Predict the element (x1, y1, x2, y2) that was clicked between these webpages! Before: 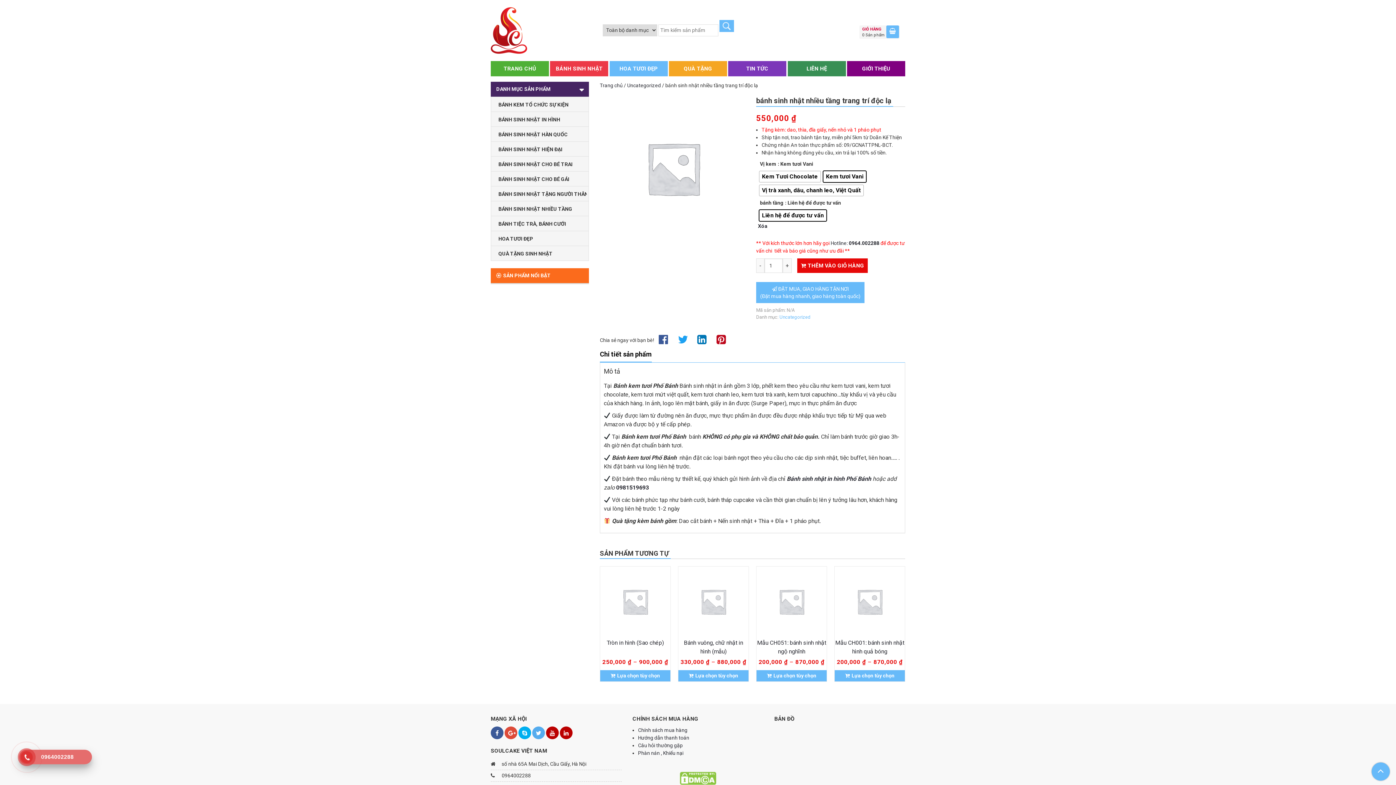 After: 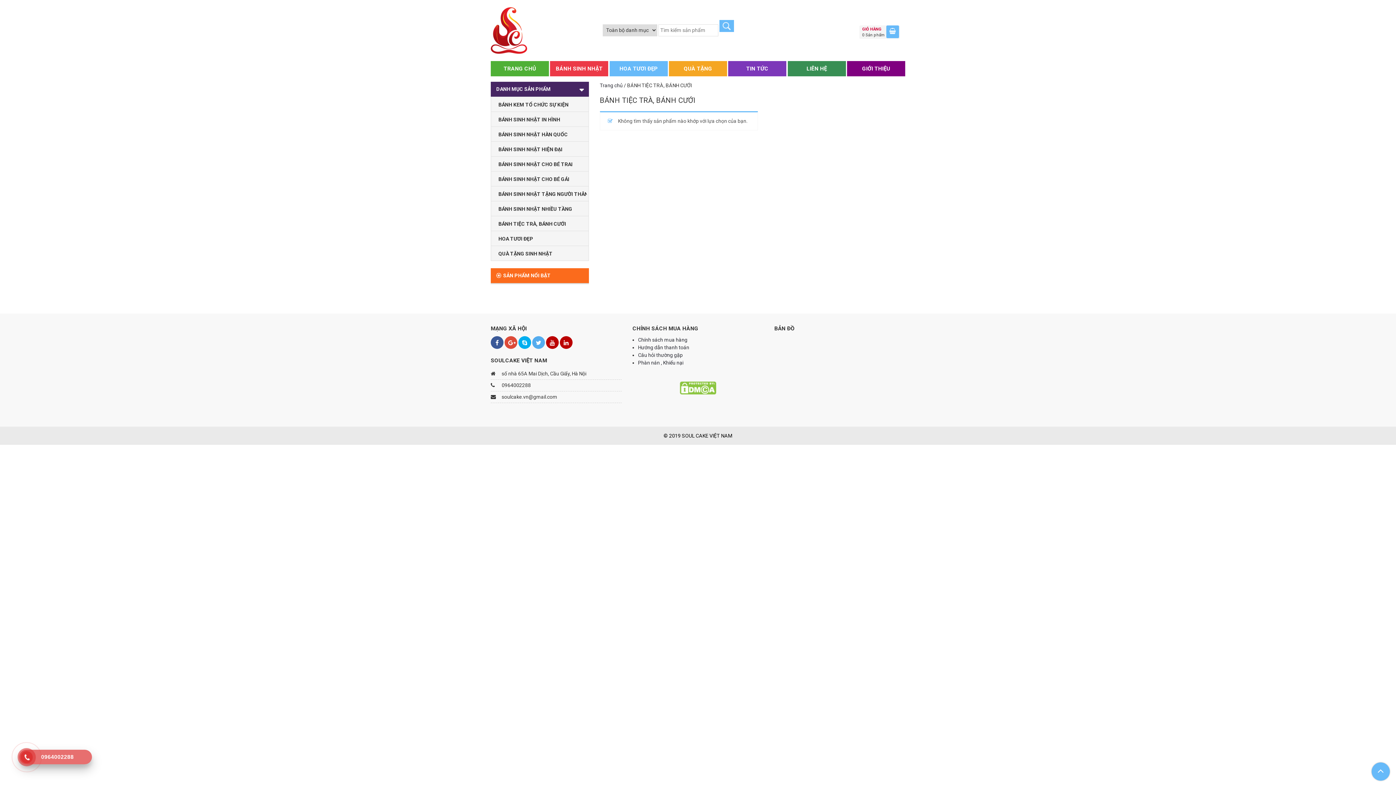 Action: label: BÁNH TIỆC TRÀ, BÁNH CƯỚI bbox: (493, 217, 586, 230)